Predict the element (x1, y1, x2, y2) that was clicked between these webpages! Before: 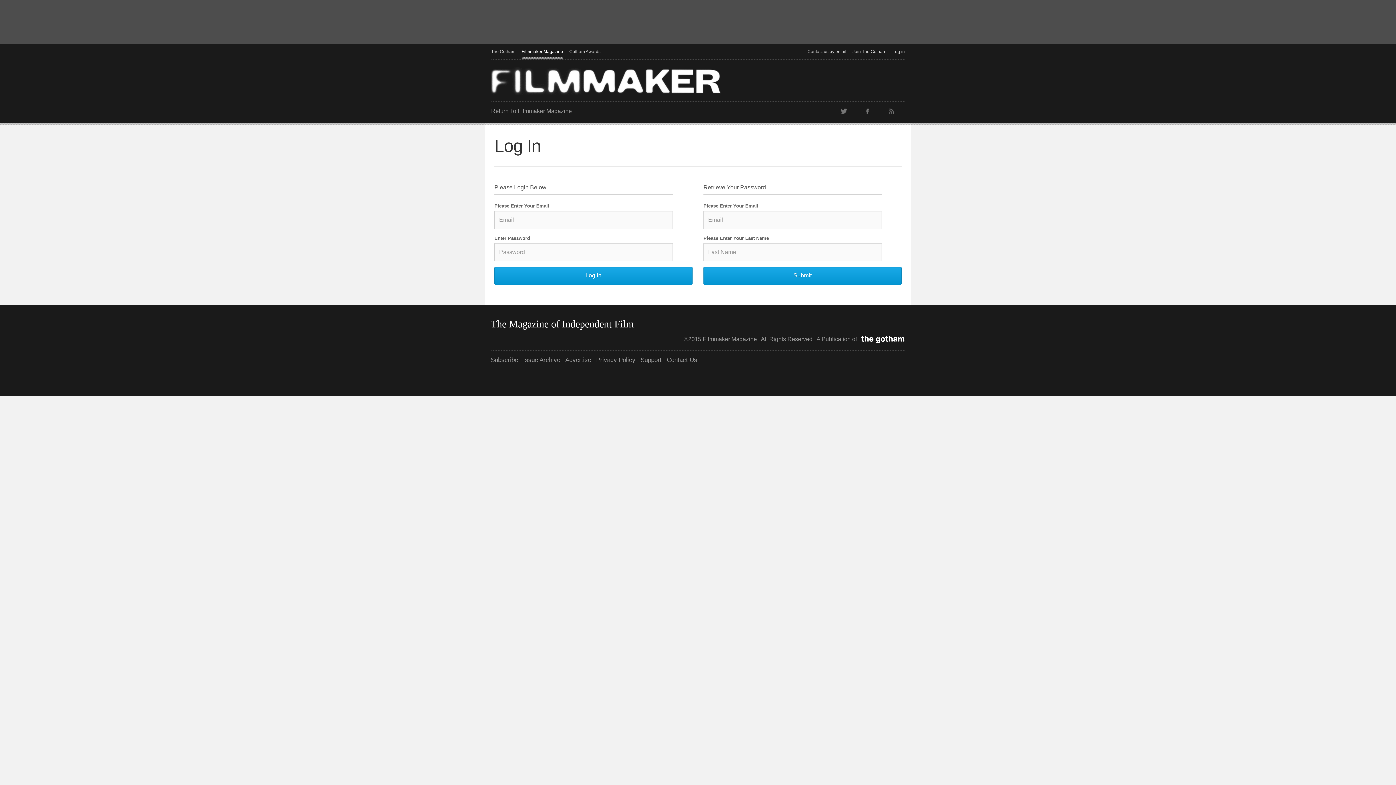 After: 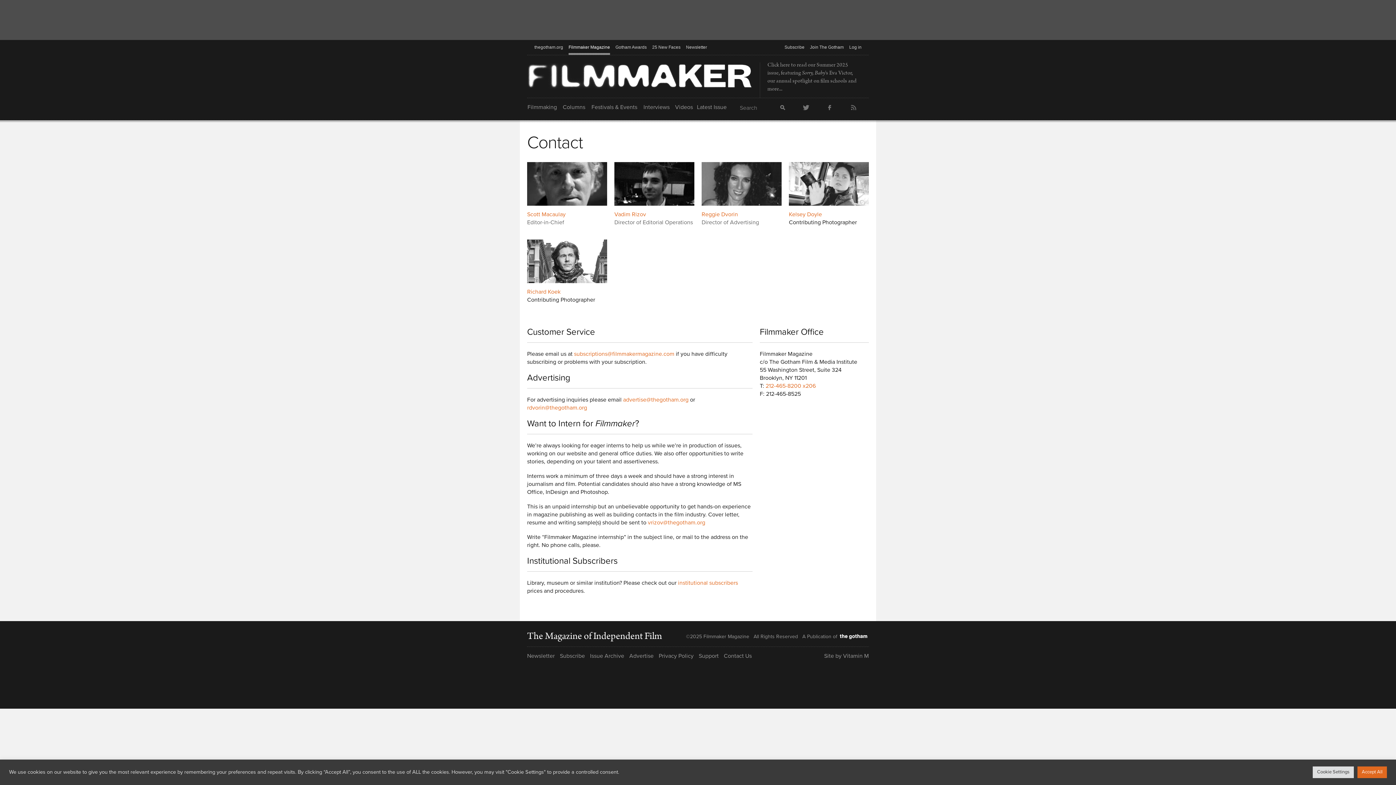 Action: label: Contact Us bbox: (666, 356, 697, 364)